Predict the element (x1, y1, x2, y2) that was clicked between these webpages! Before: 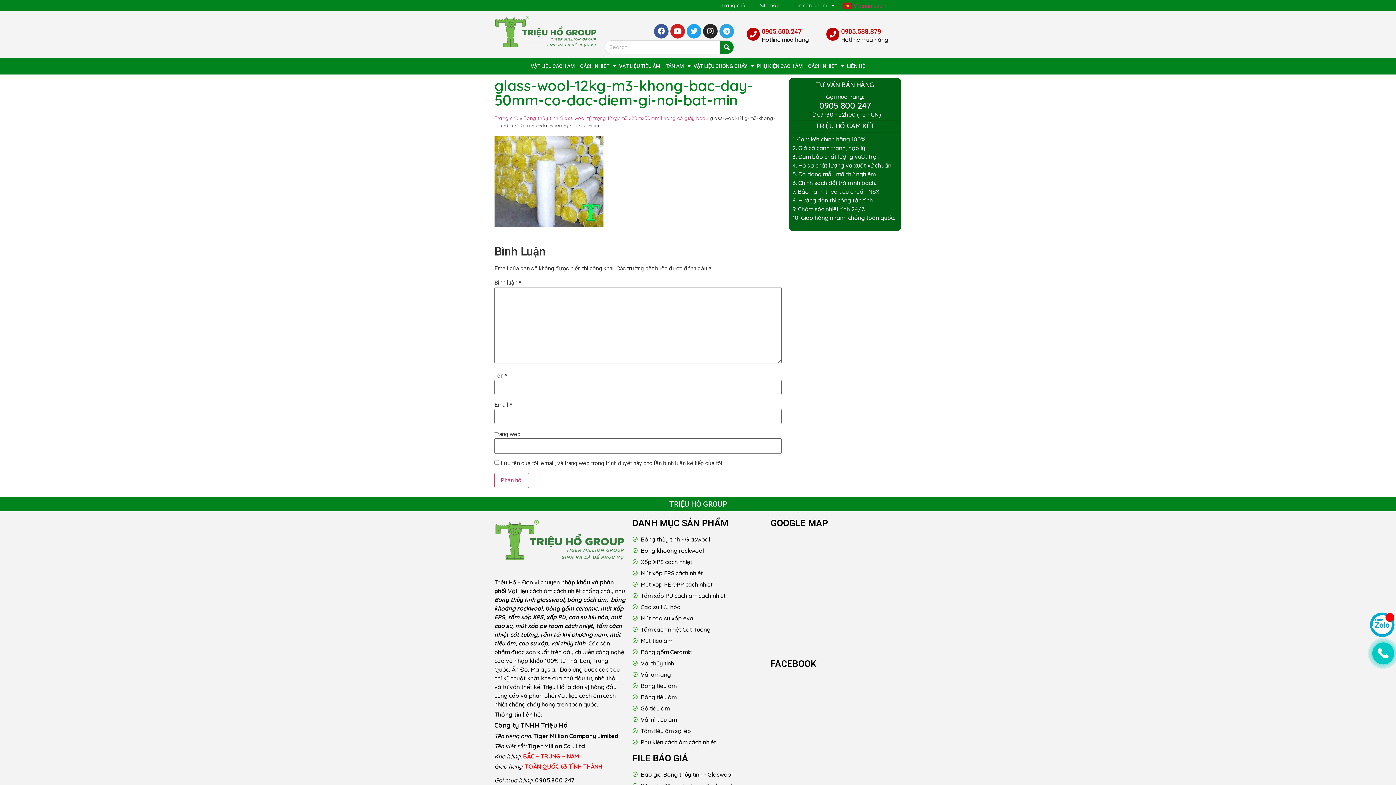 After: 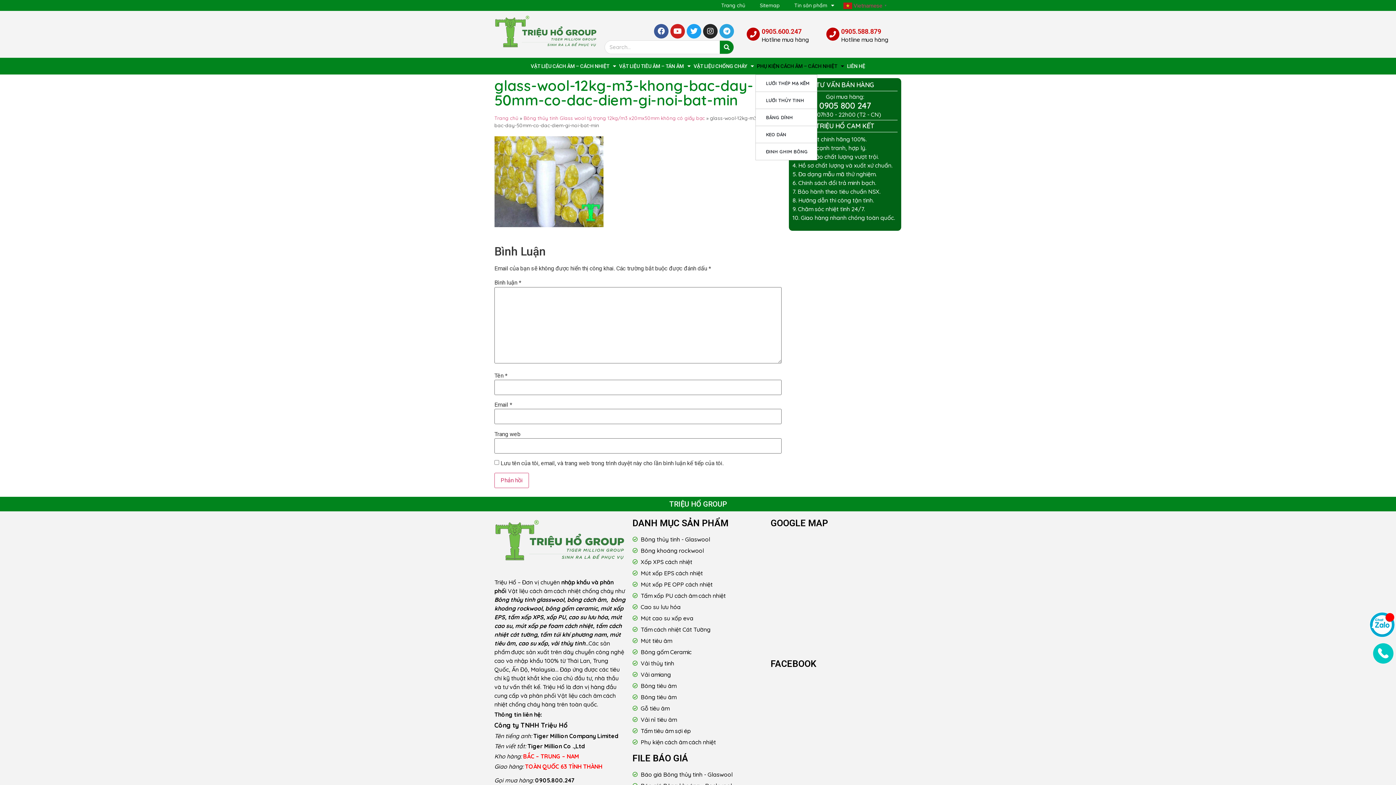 Action: label: PHỤ KIỆN CÁCH ÂM – CÁCH NHIỆT bbox: (755, 57, 845, 74)